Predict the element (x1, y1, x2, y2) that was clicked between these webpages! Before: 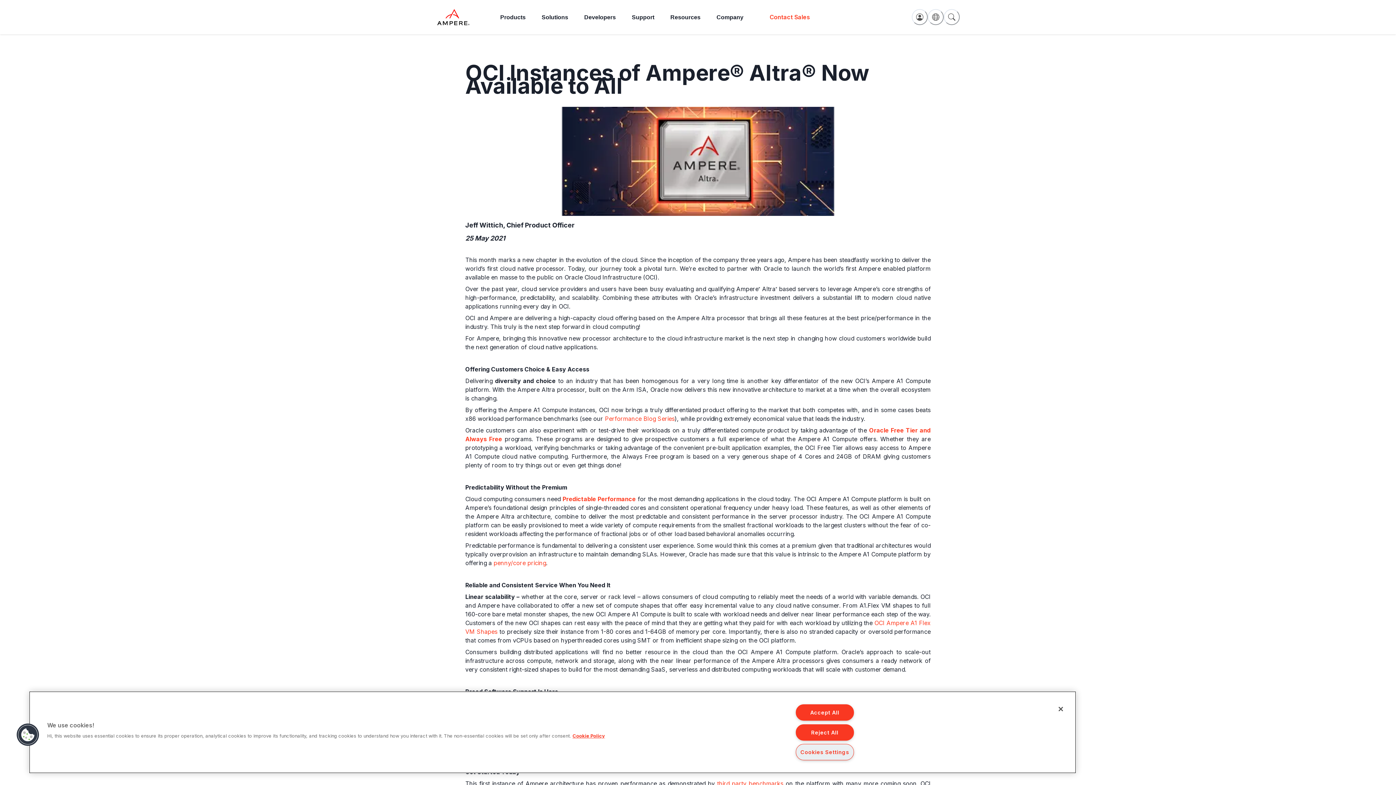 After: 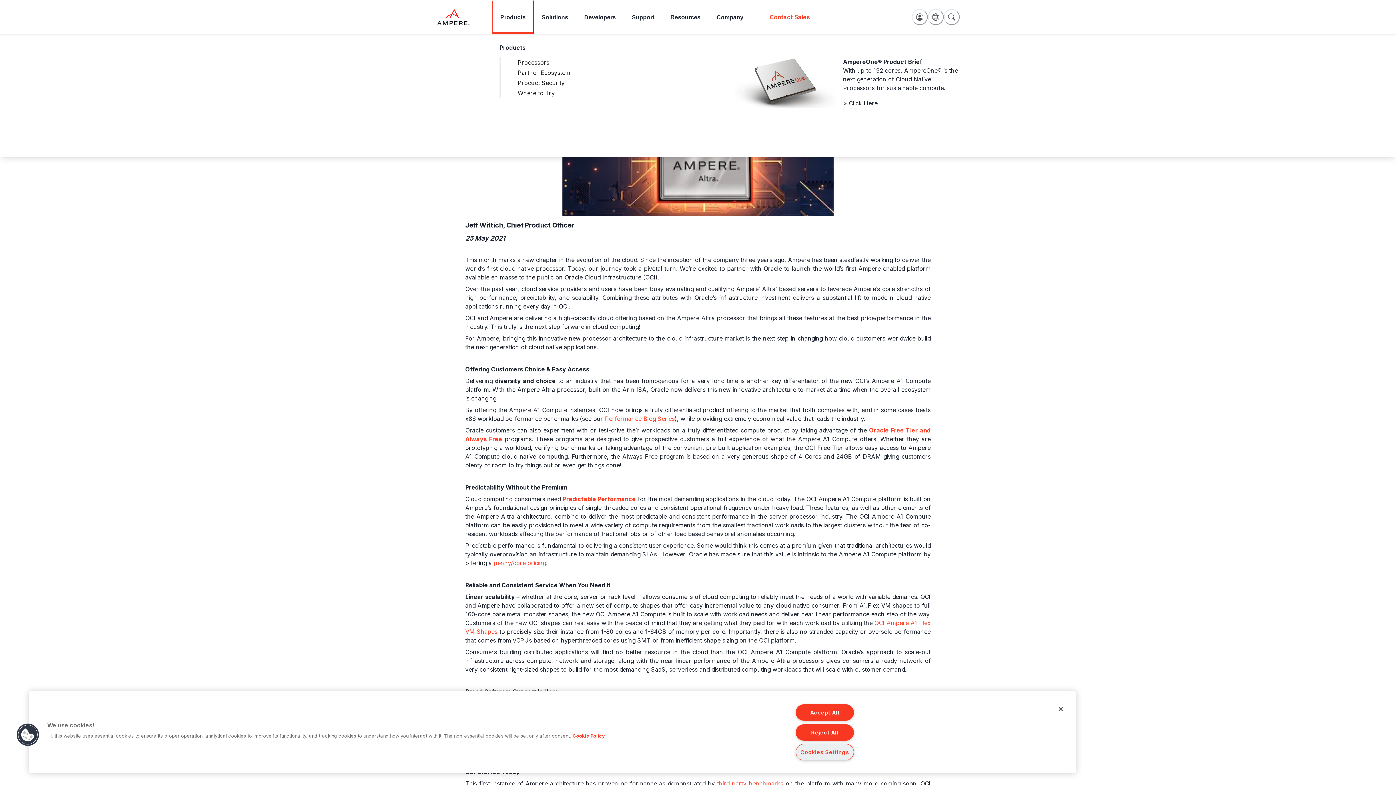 Action: bbox: (492, 0, 533, 34) label: Products